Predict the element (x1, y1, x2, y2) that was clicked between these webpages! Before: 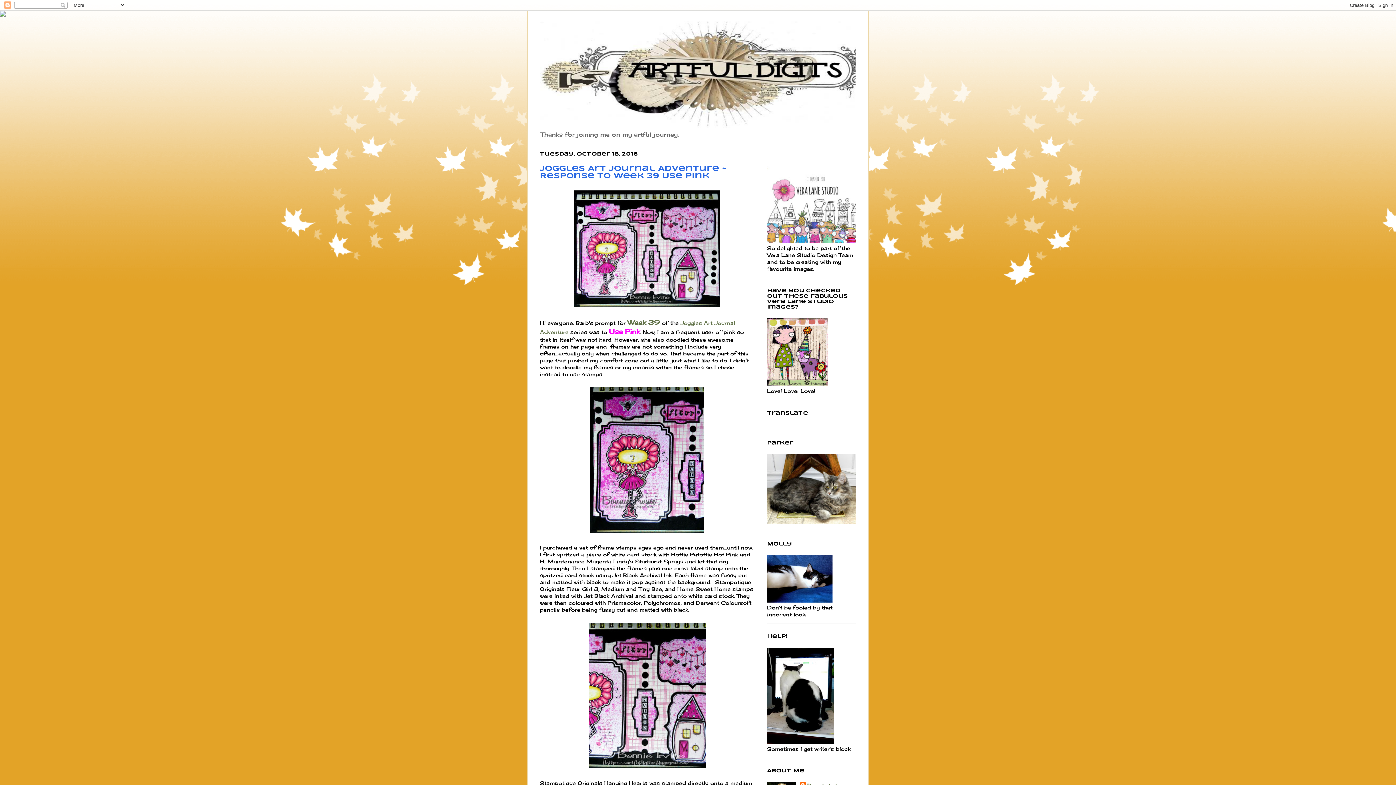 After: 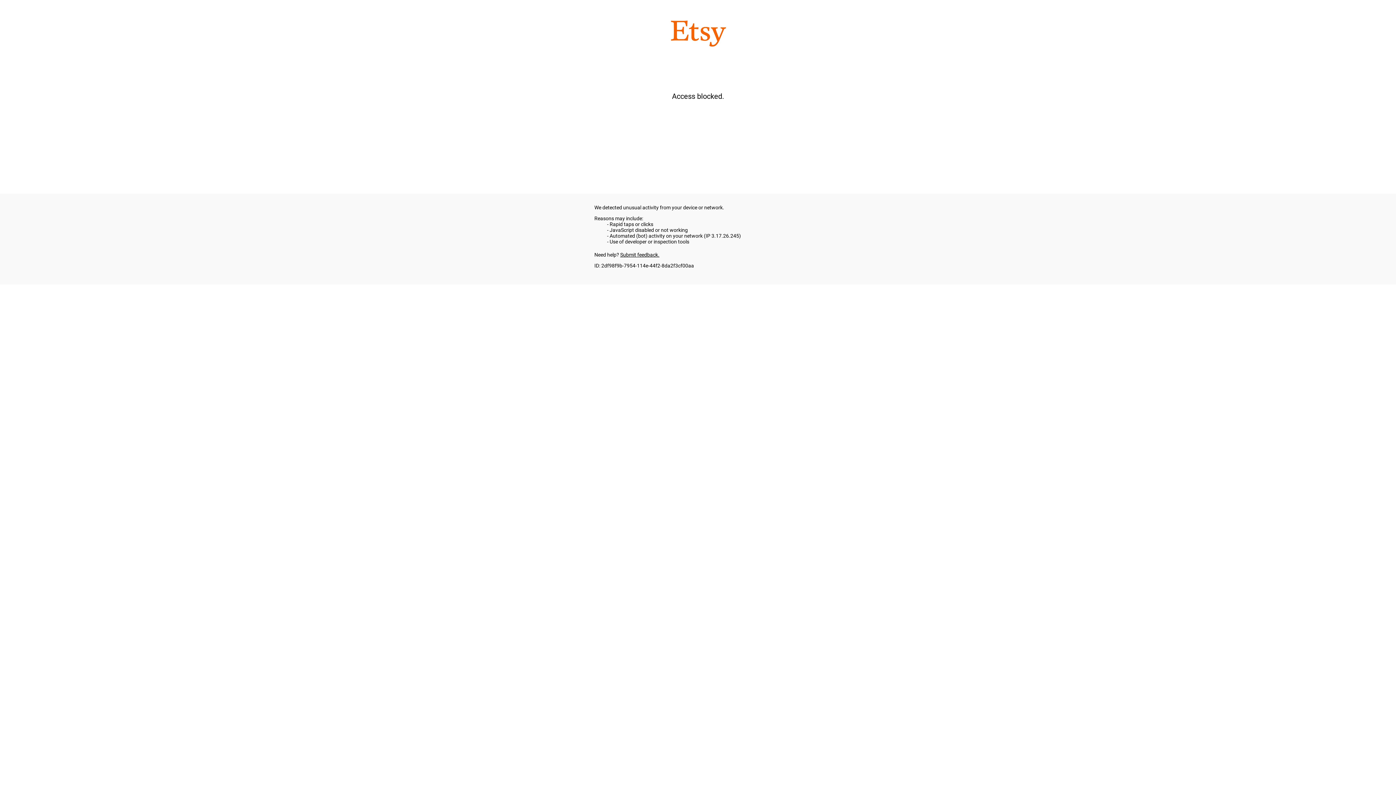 Action: bbox: (767, 381, 828, 387)